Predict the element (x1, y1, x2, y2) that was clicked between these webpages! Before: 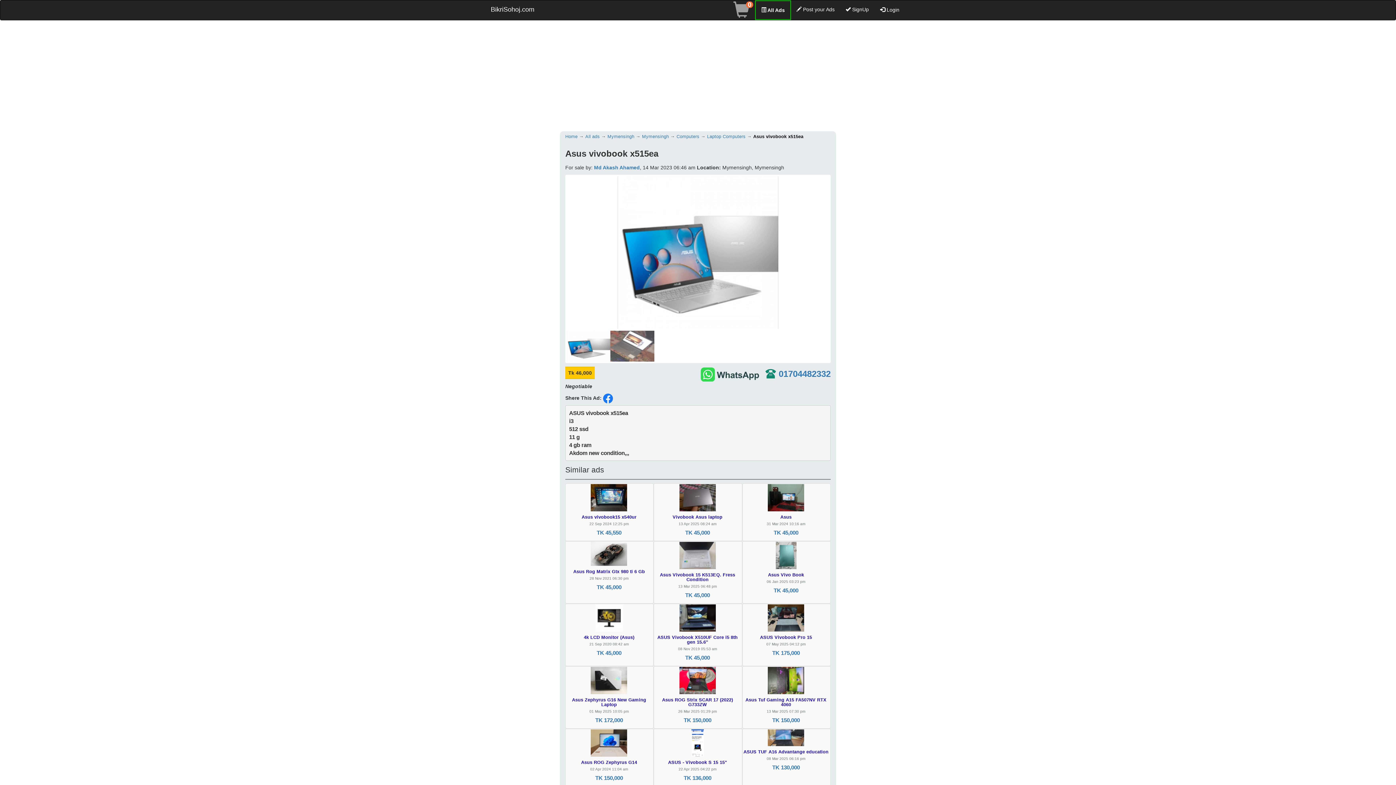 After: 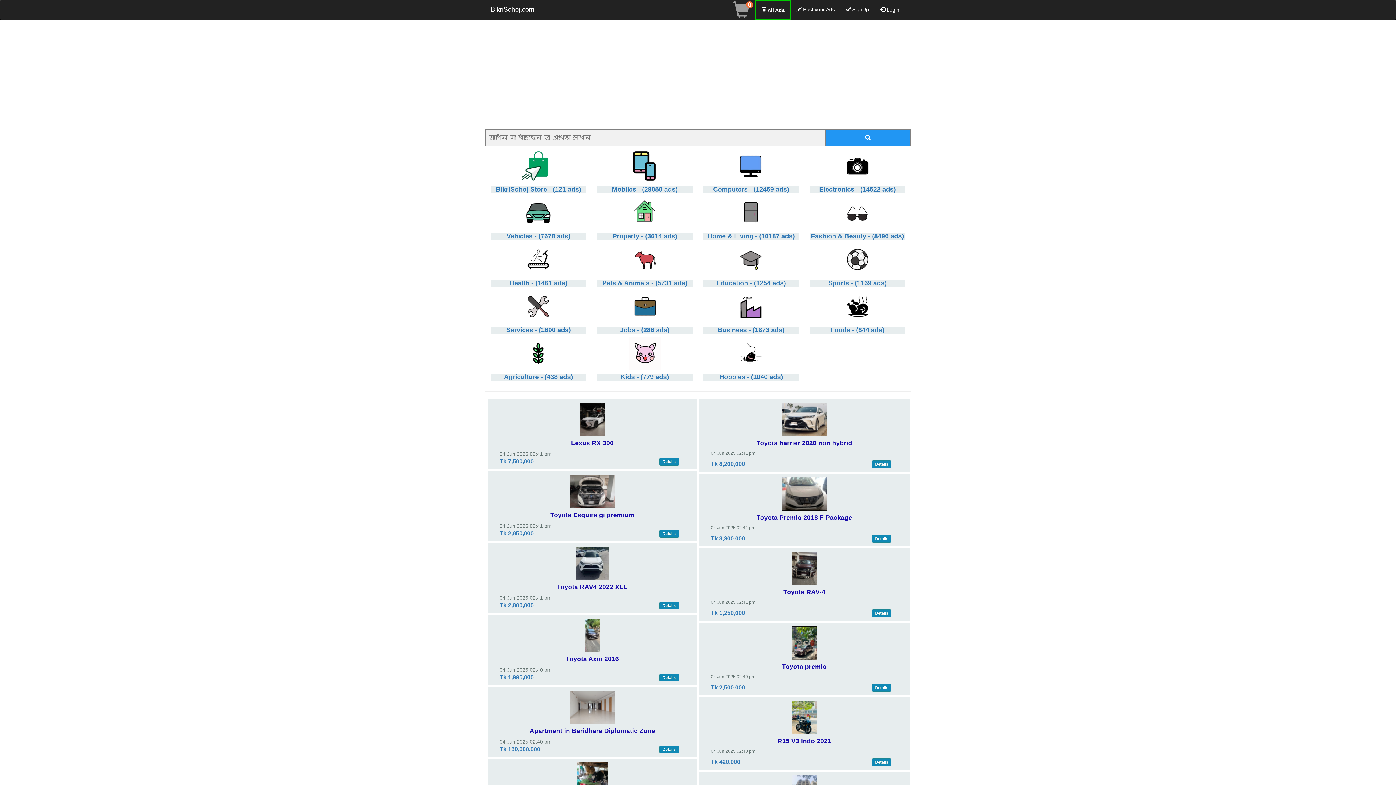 Action: bbox: (565, 134, 577, 139) label: Home